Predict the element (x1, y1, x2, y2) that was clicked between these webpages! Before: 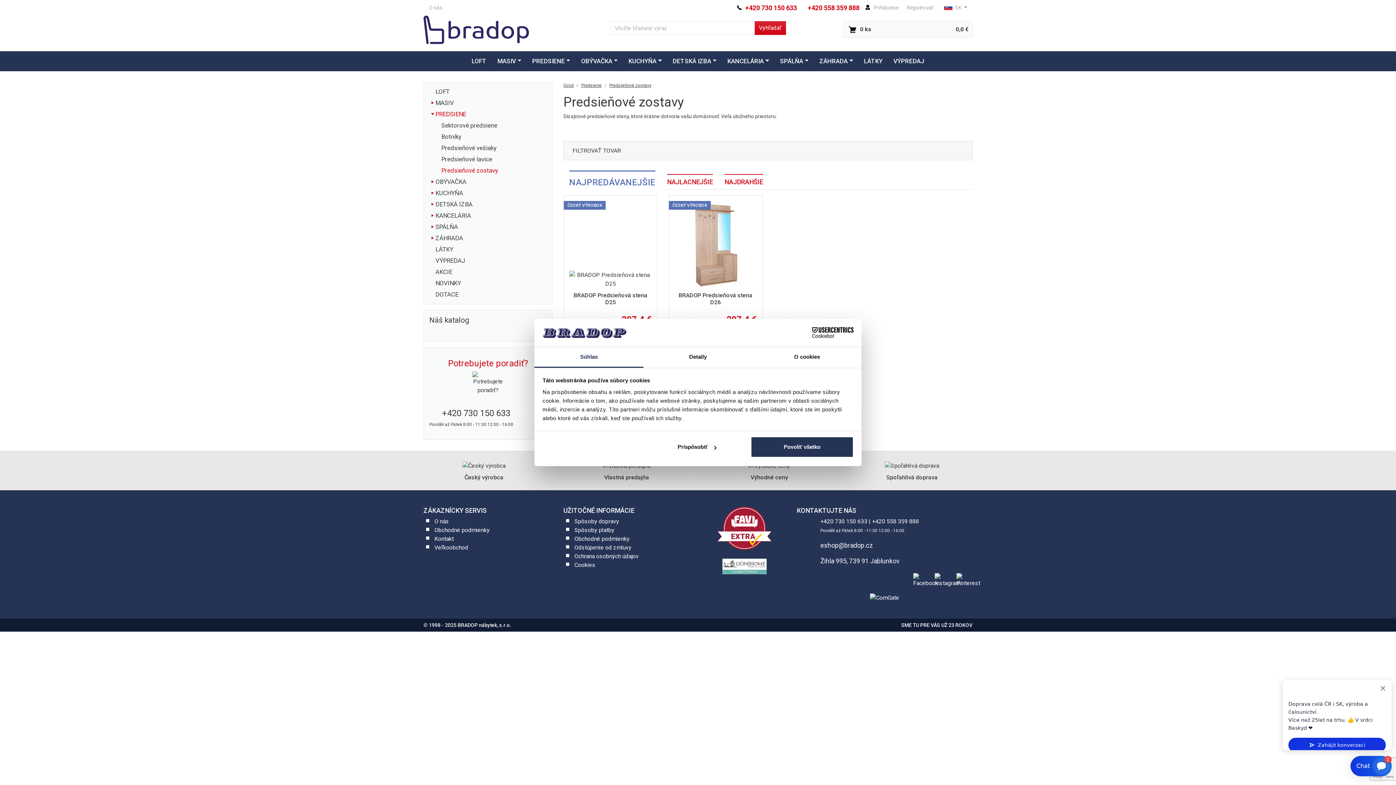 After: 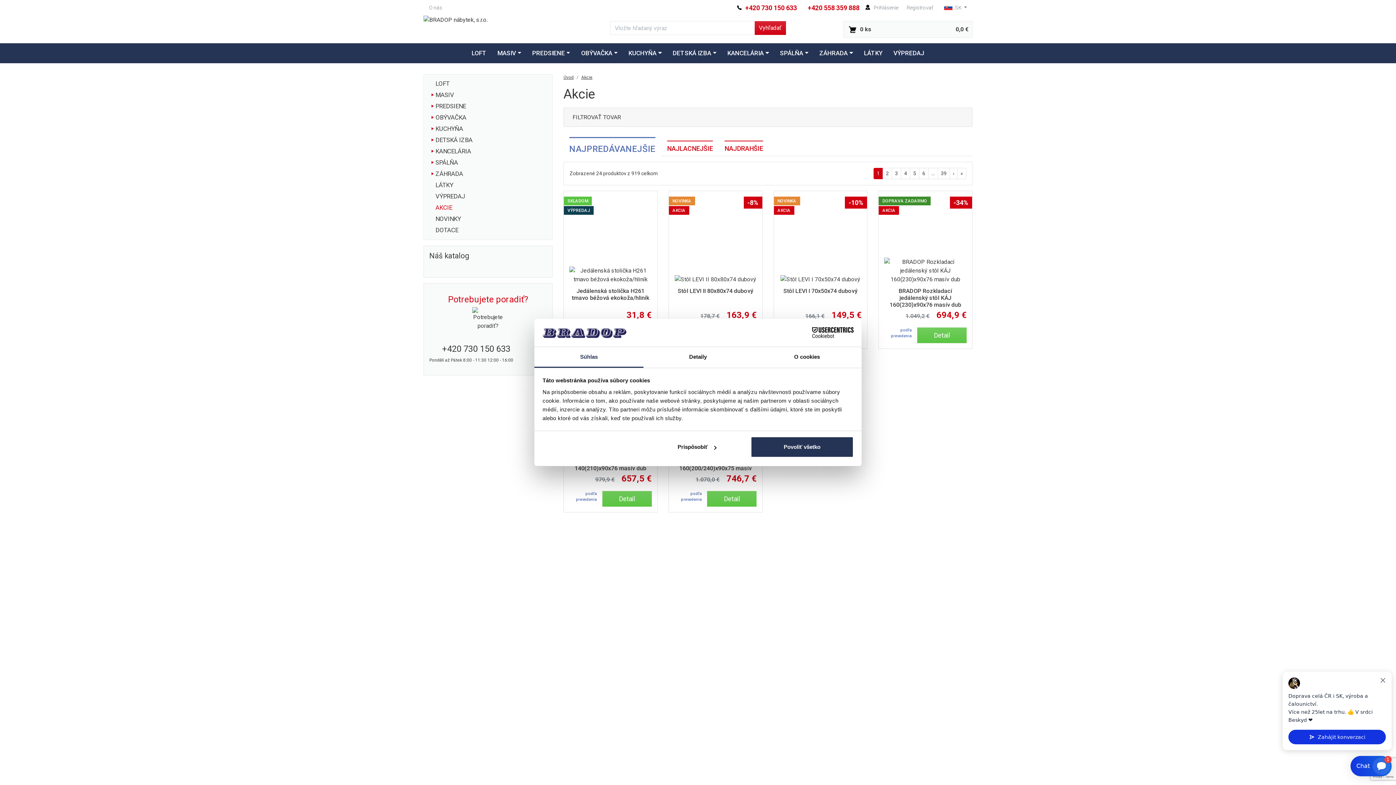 Action: label: AKCIE bbox: (429, 266, 552, 277)